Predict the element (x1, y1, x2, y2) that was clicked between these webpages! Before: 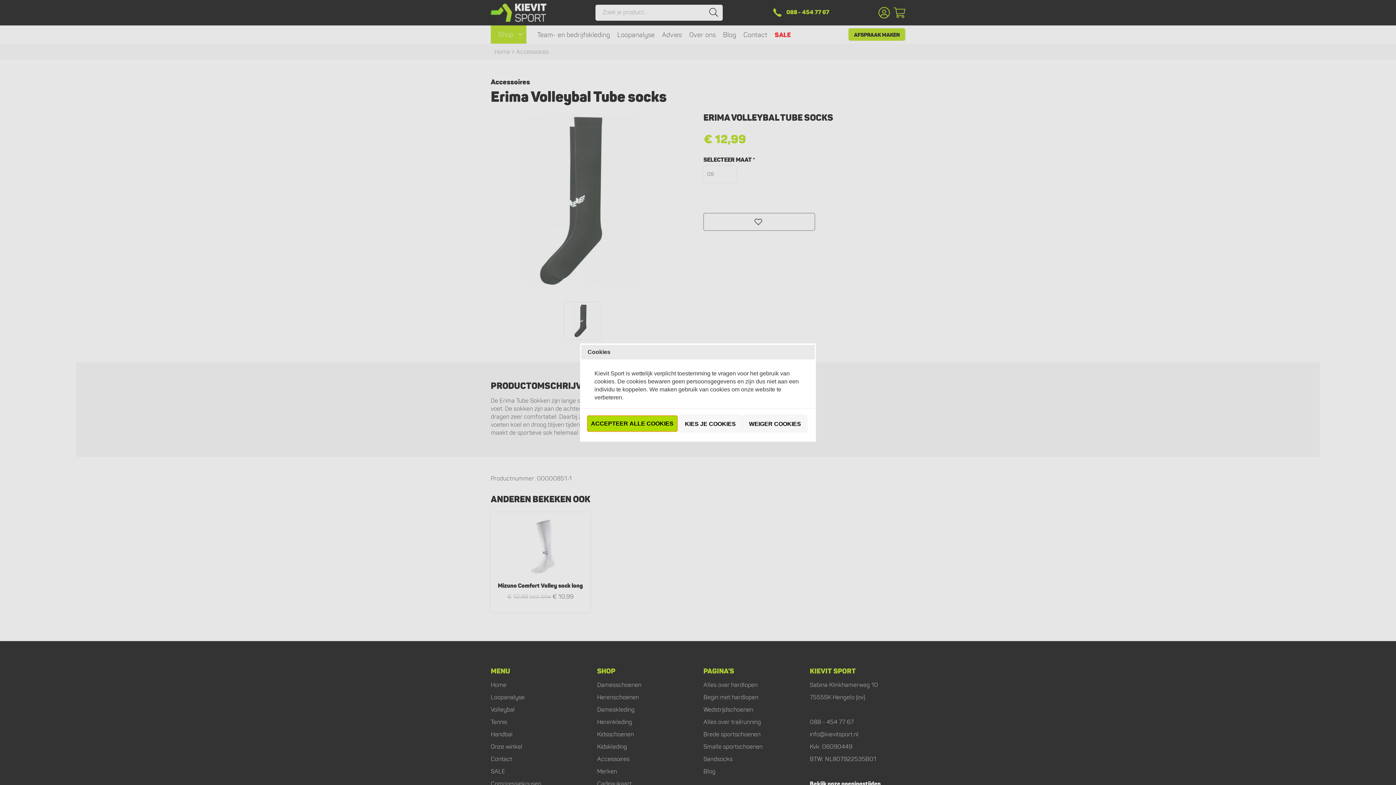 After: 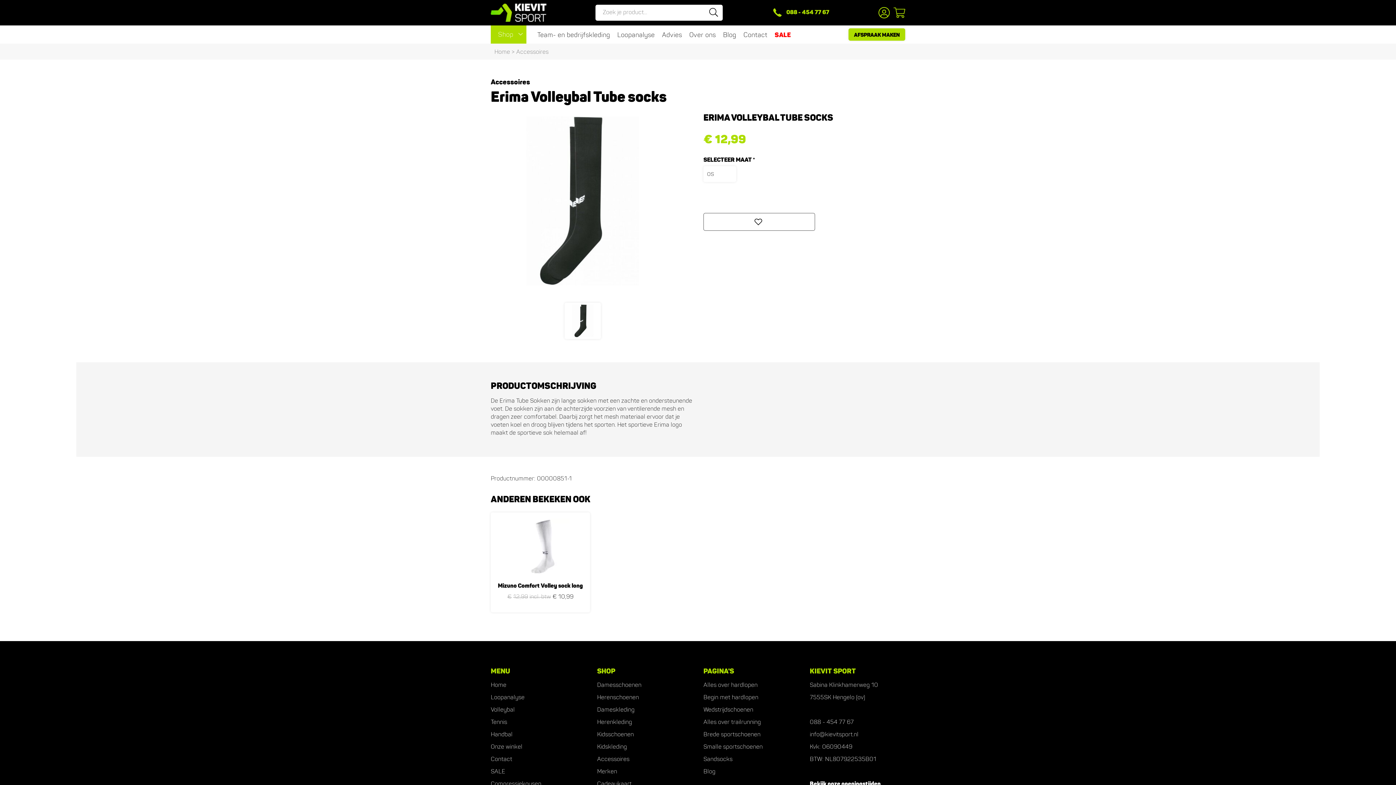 Action: label: ACCEPTEER ALLE COOKIES bbox: (587, 416, 677, 431)